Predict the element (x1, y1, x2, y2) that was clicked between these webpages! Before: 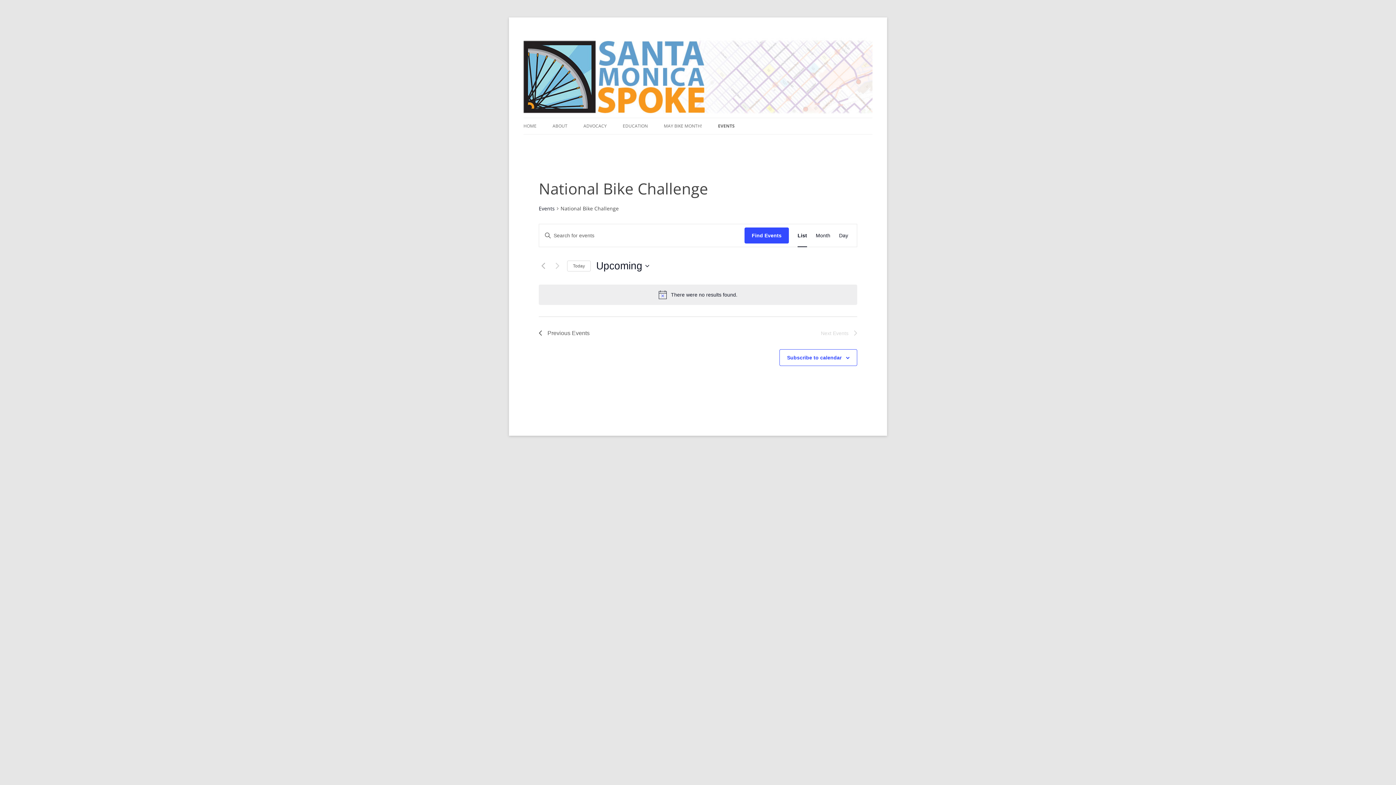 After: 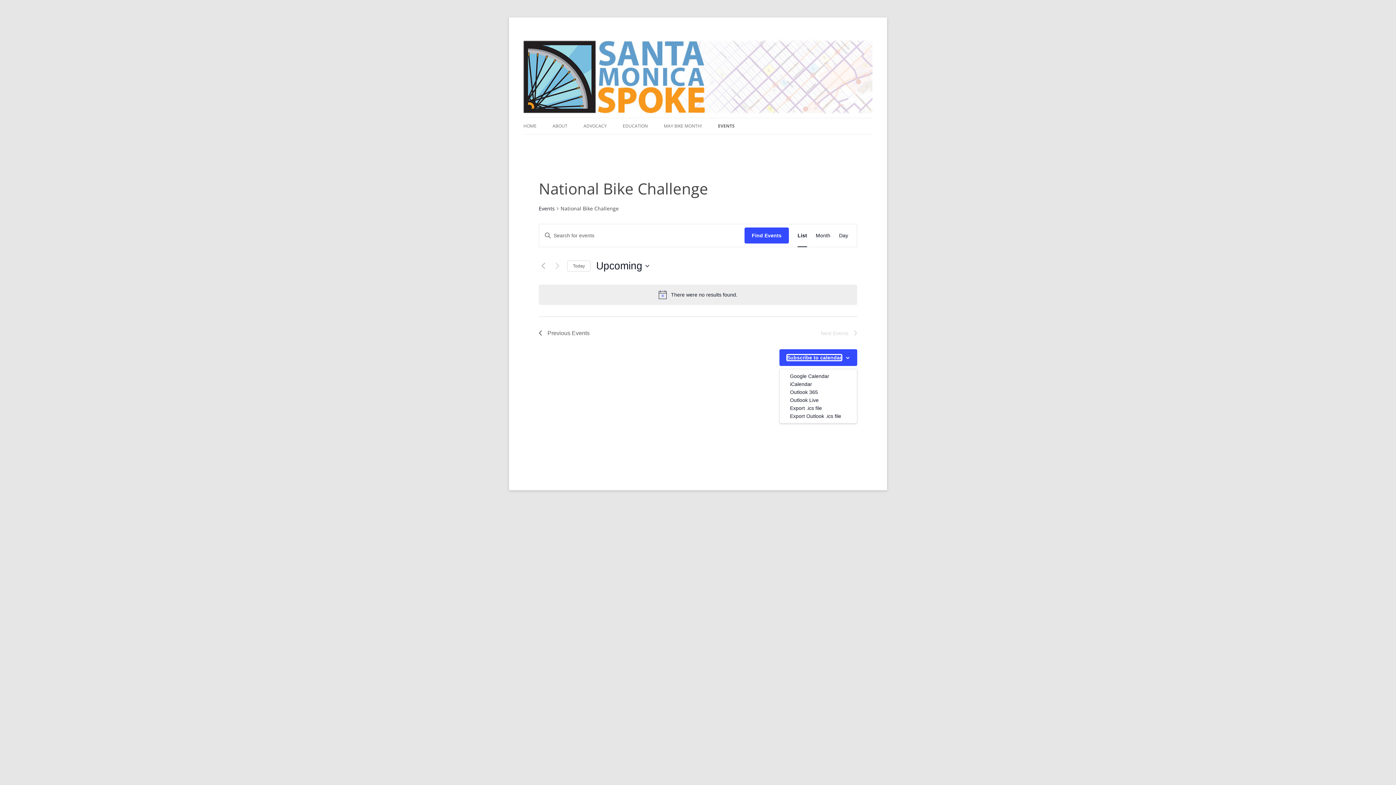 Action: label: Subscribe to calendar bbox: (787, 354, 841, 360)